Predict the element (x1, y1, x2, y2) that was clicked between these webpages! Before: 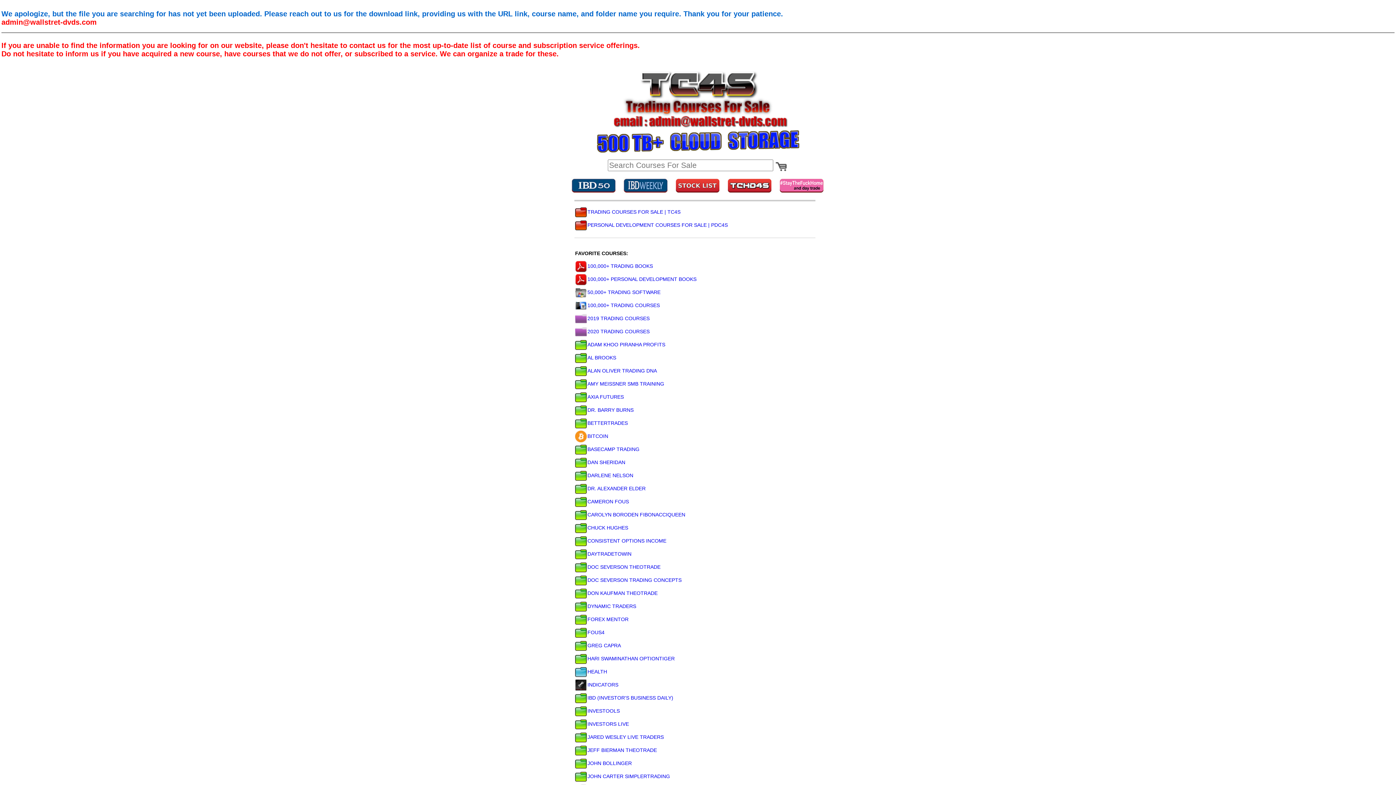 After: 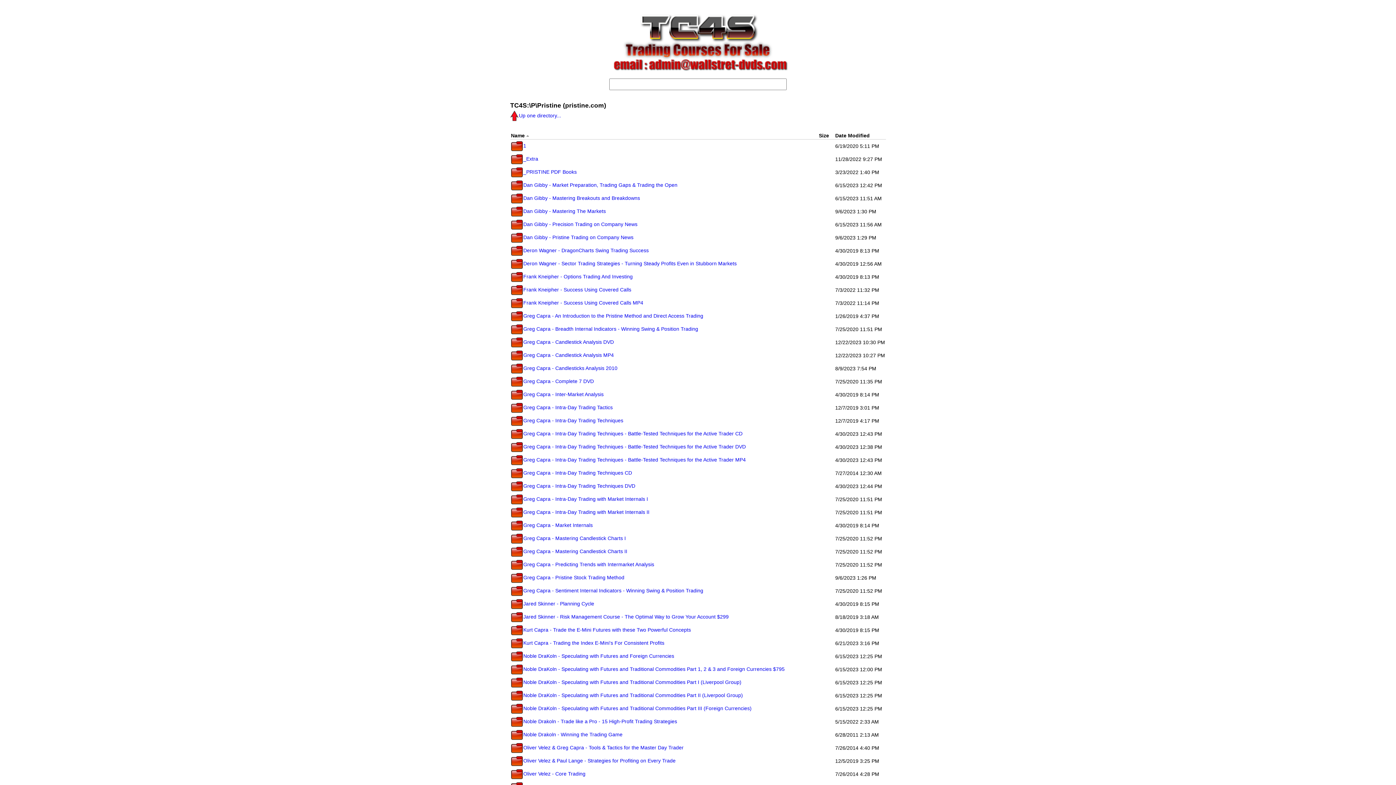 Action: bbox: (575, 642, 621, 648) label: GREG CAPRA